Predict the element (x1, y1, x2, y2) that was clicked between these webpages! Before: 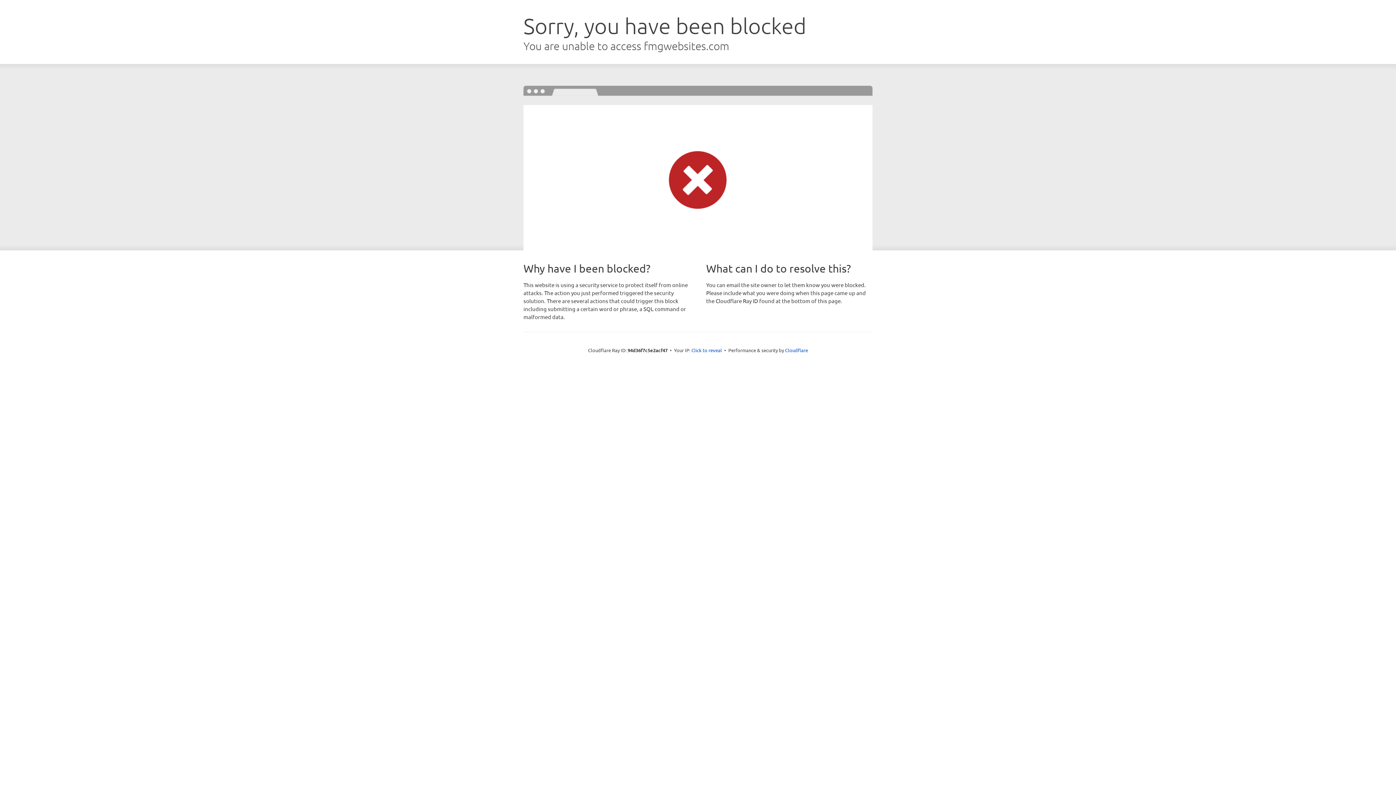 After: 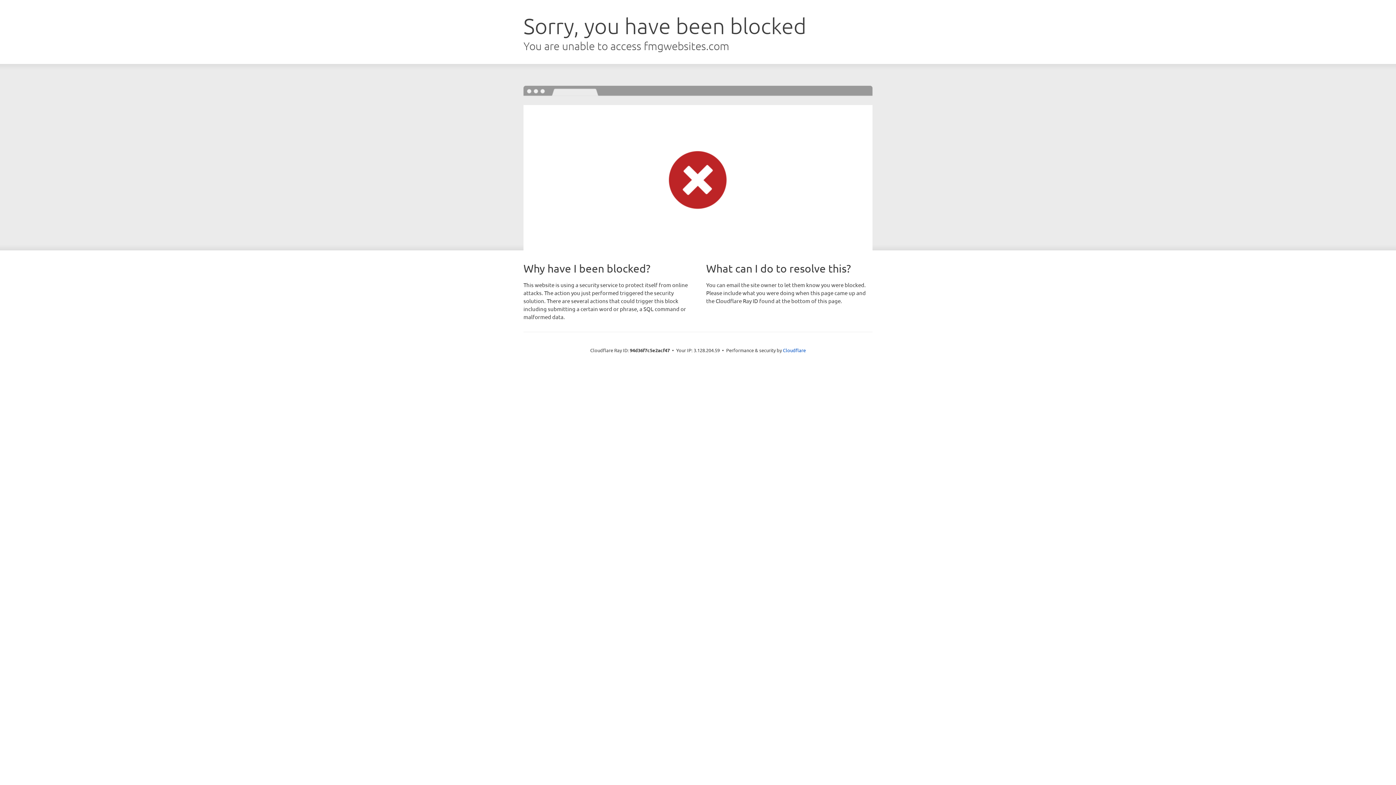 Action: label: Click to reveal bbox: (691, 346, 722, 353)